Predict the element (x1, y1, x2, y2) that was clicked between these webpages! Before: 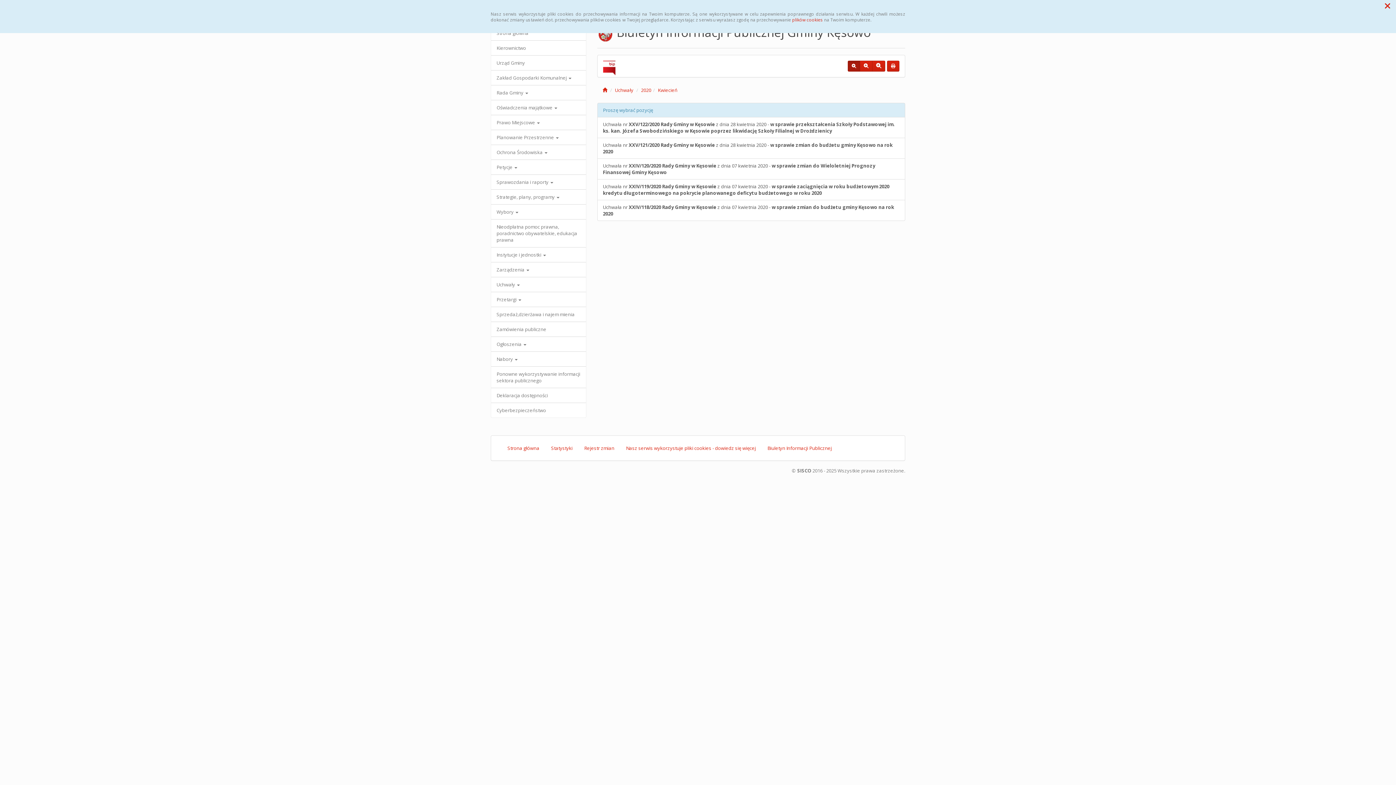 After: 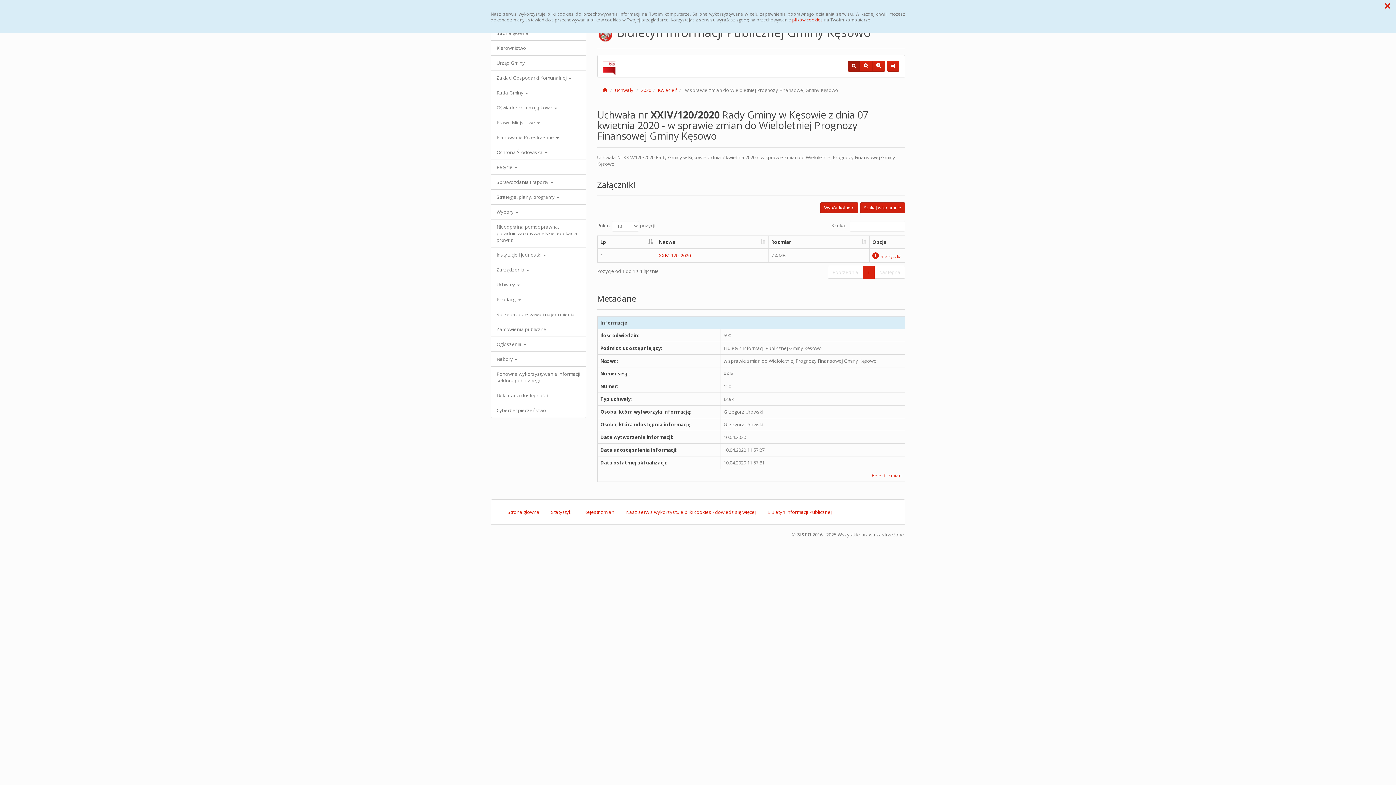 Action: bbox: (597, 158, 905, 179) label: Uchwała nr XXIV/120/2020 Rady Gminy w Kęsowie z dnia 07 kwietnia 2020 - w sprawie zmian do Wieloletniej Prognozy Finansowej Gminy Kęsowo